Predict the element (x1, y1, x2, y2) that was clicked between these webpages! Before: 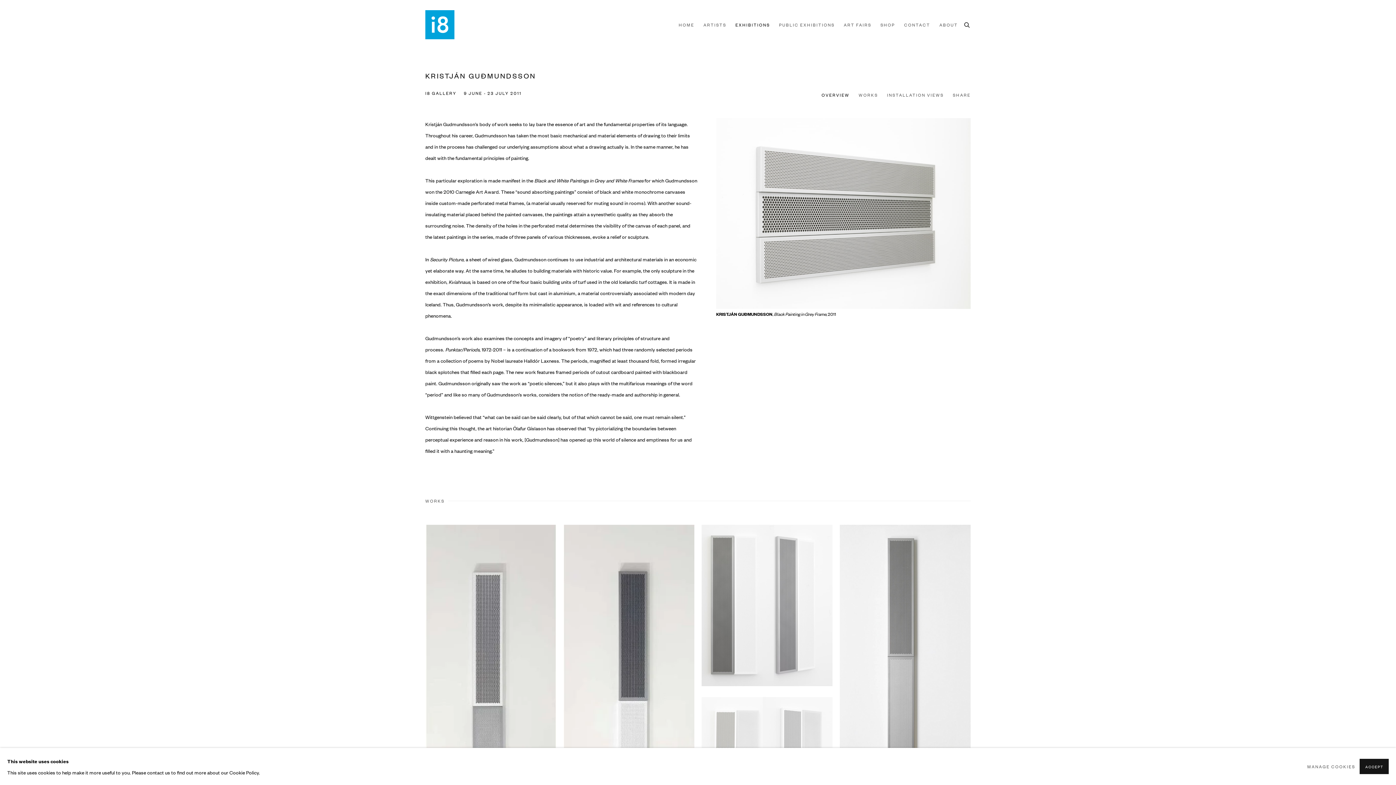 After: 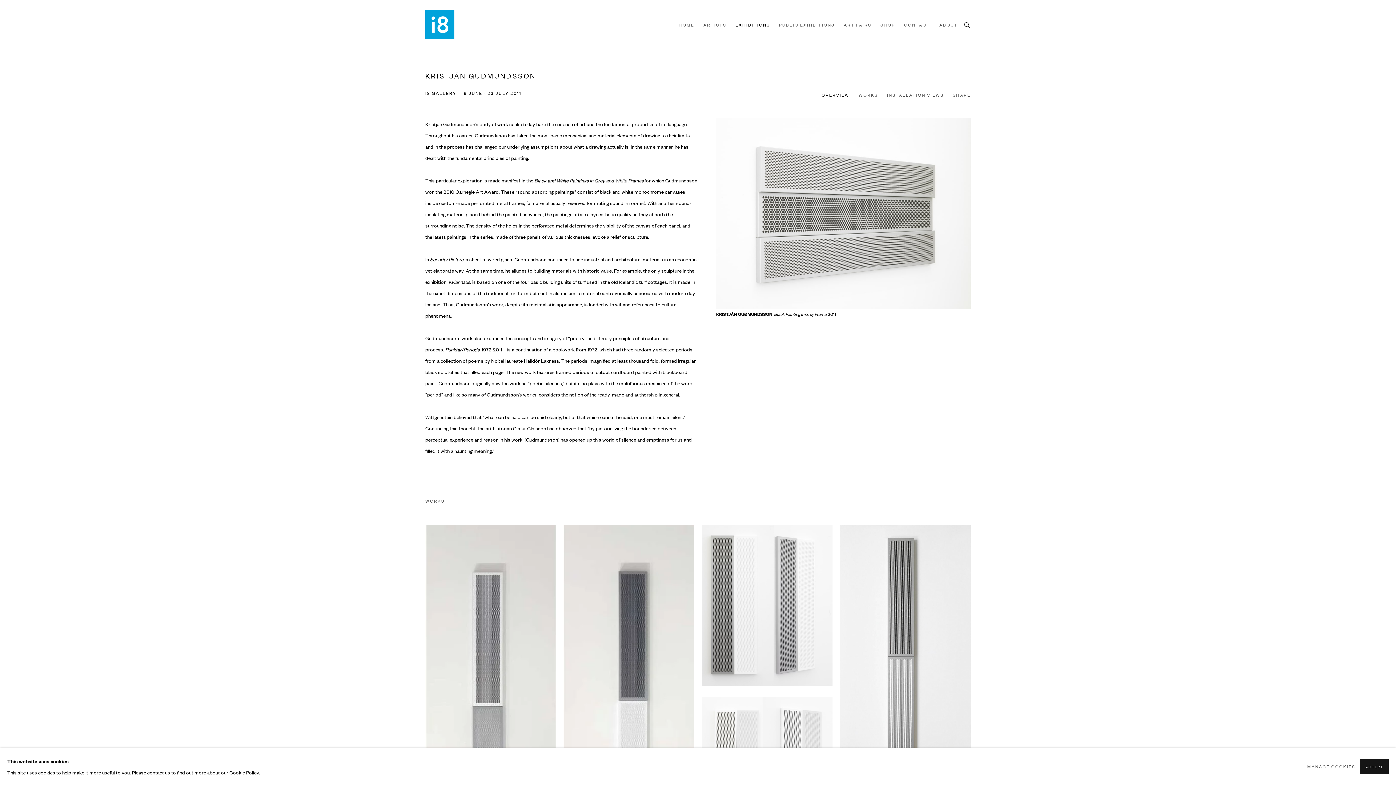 Action: label: Link to i8 Gallery SHOP page (Link goes to a different website and opens in a new window). bbox: (880, 18, 895, 30)